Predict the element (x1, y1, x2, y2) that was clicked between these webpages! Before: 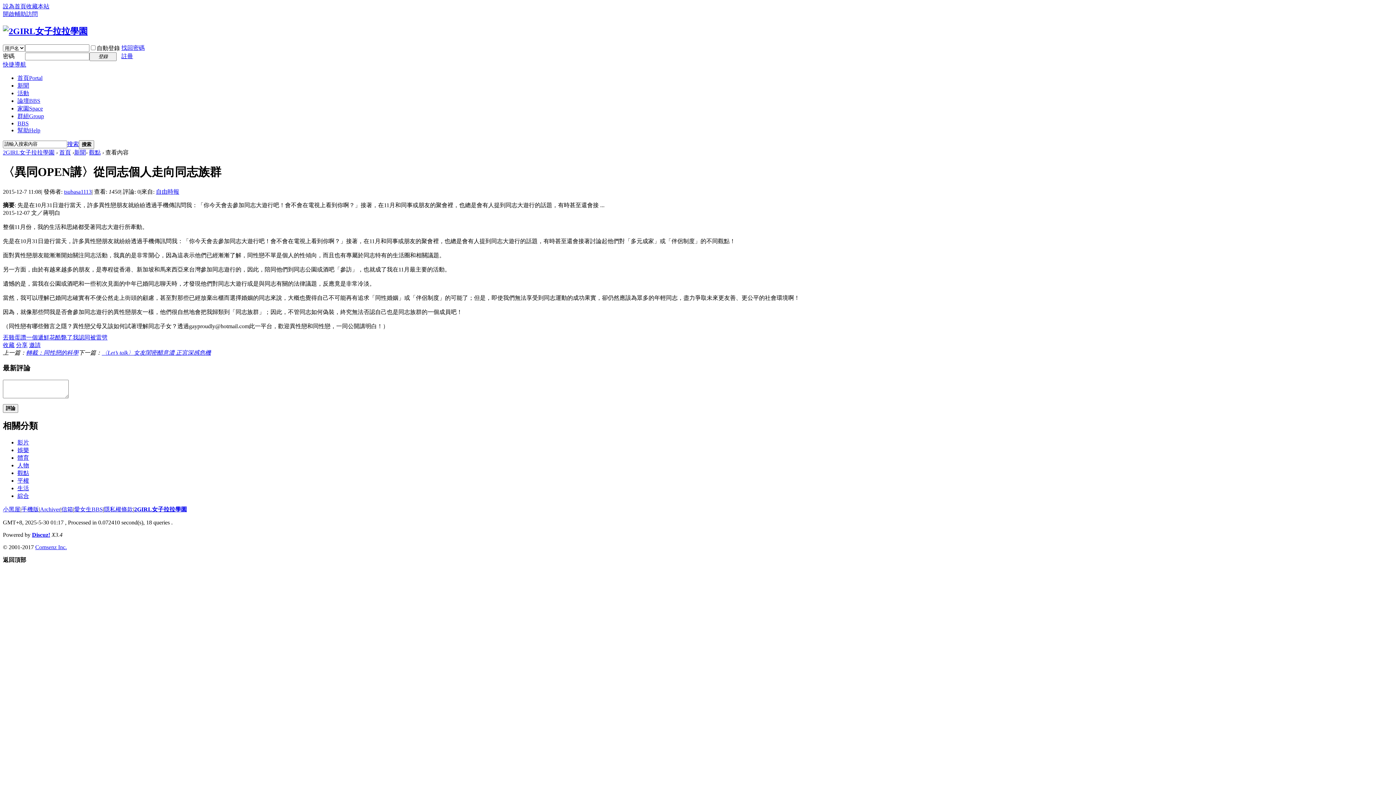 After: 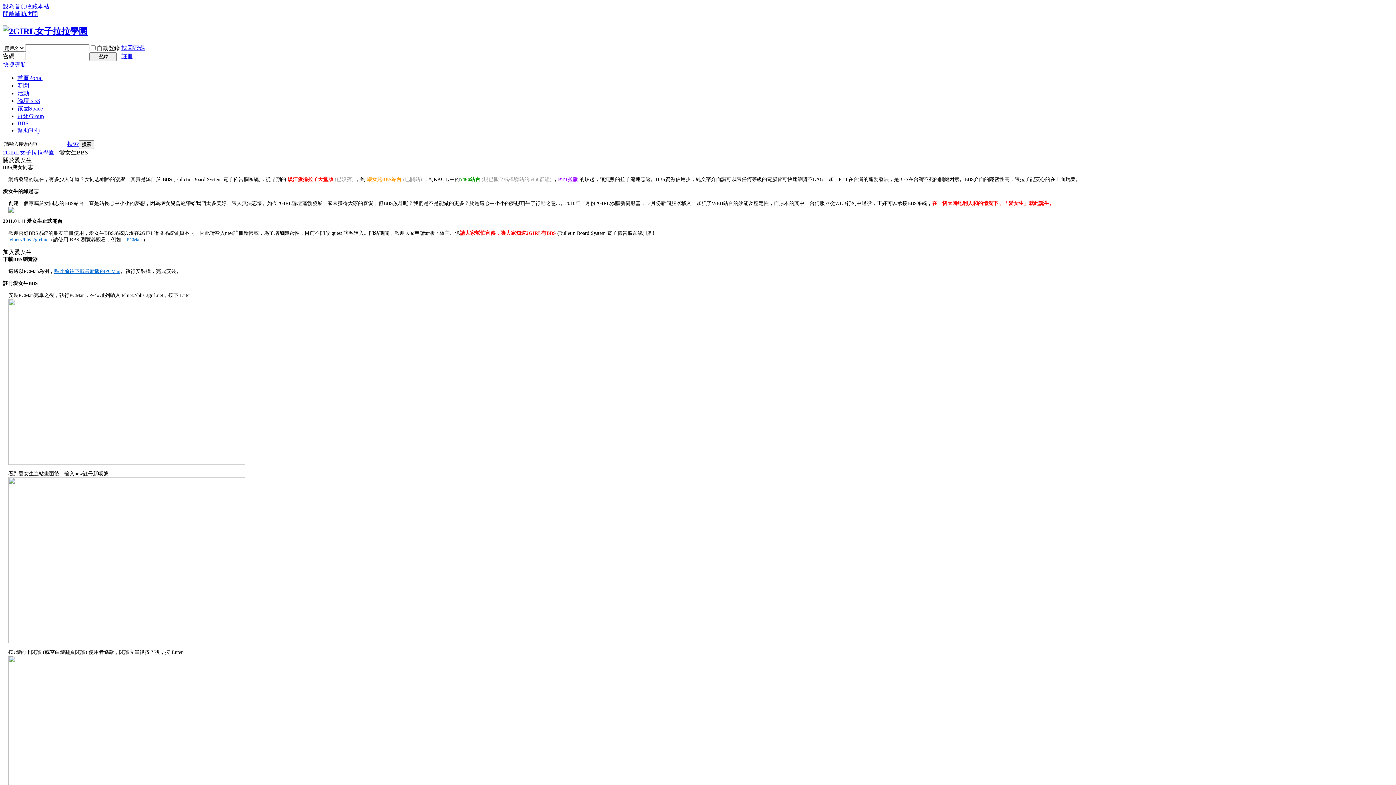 Action: label: 愛女生BBS bbox: (74, 506, 102, 512)